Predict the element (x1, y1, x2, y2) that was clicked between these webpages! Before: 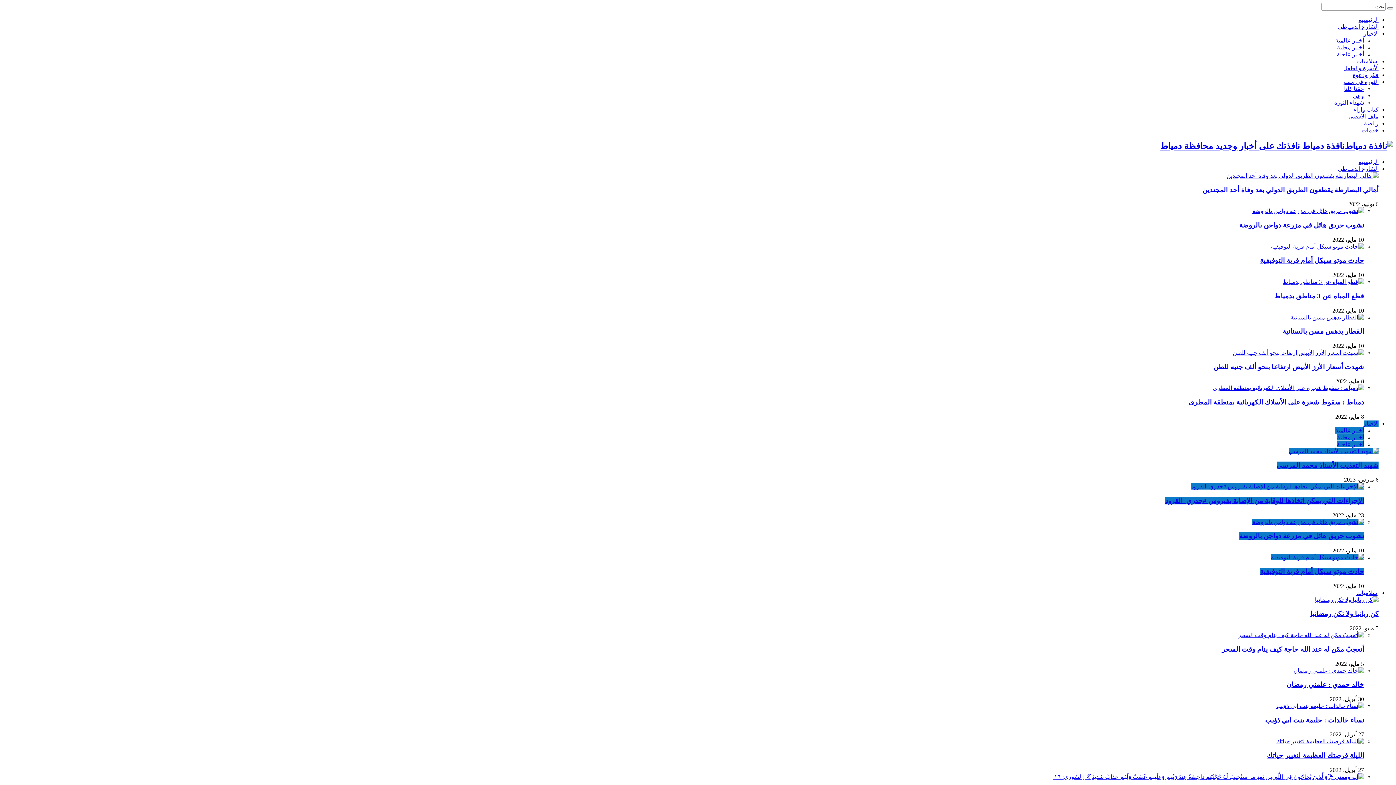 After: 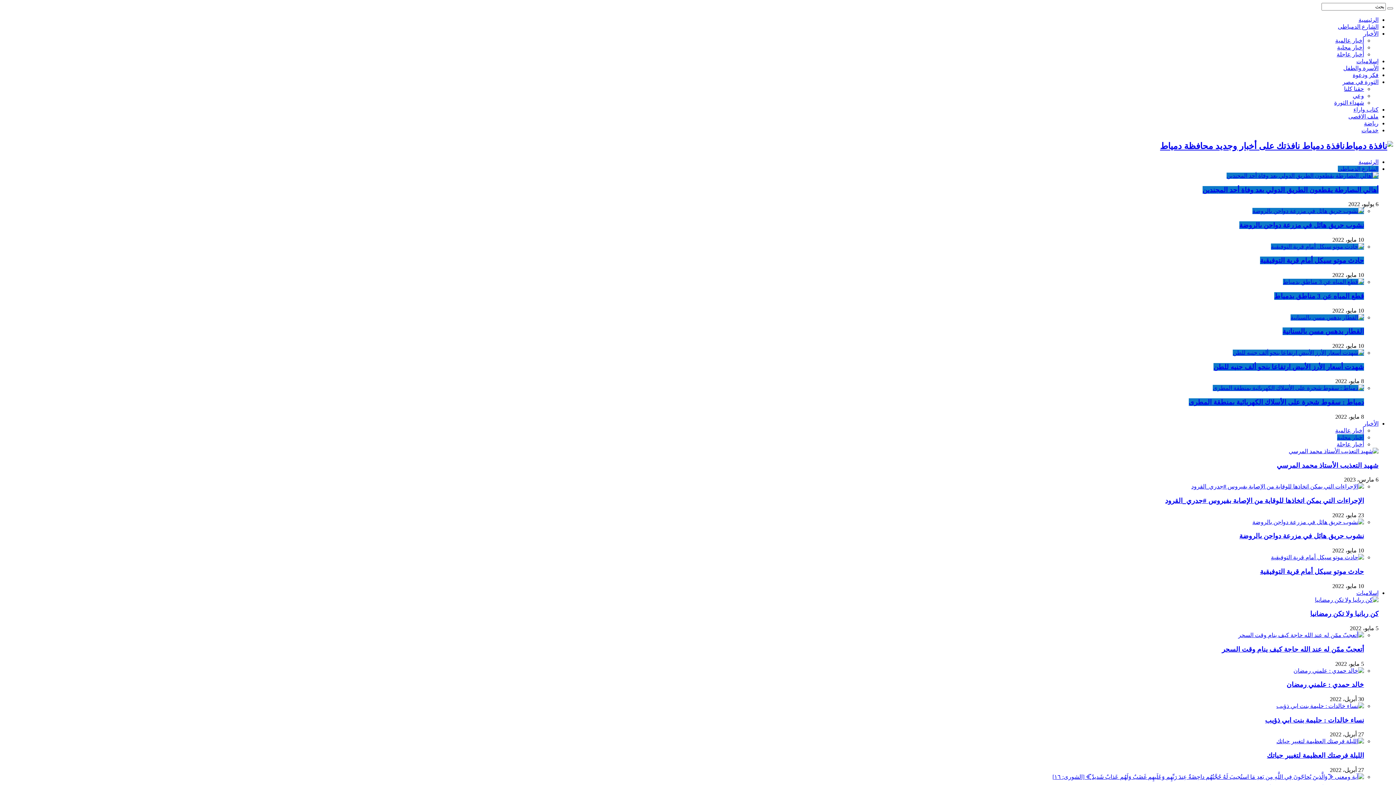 Action: bbox: (1271, 243, 1364, 249)